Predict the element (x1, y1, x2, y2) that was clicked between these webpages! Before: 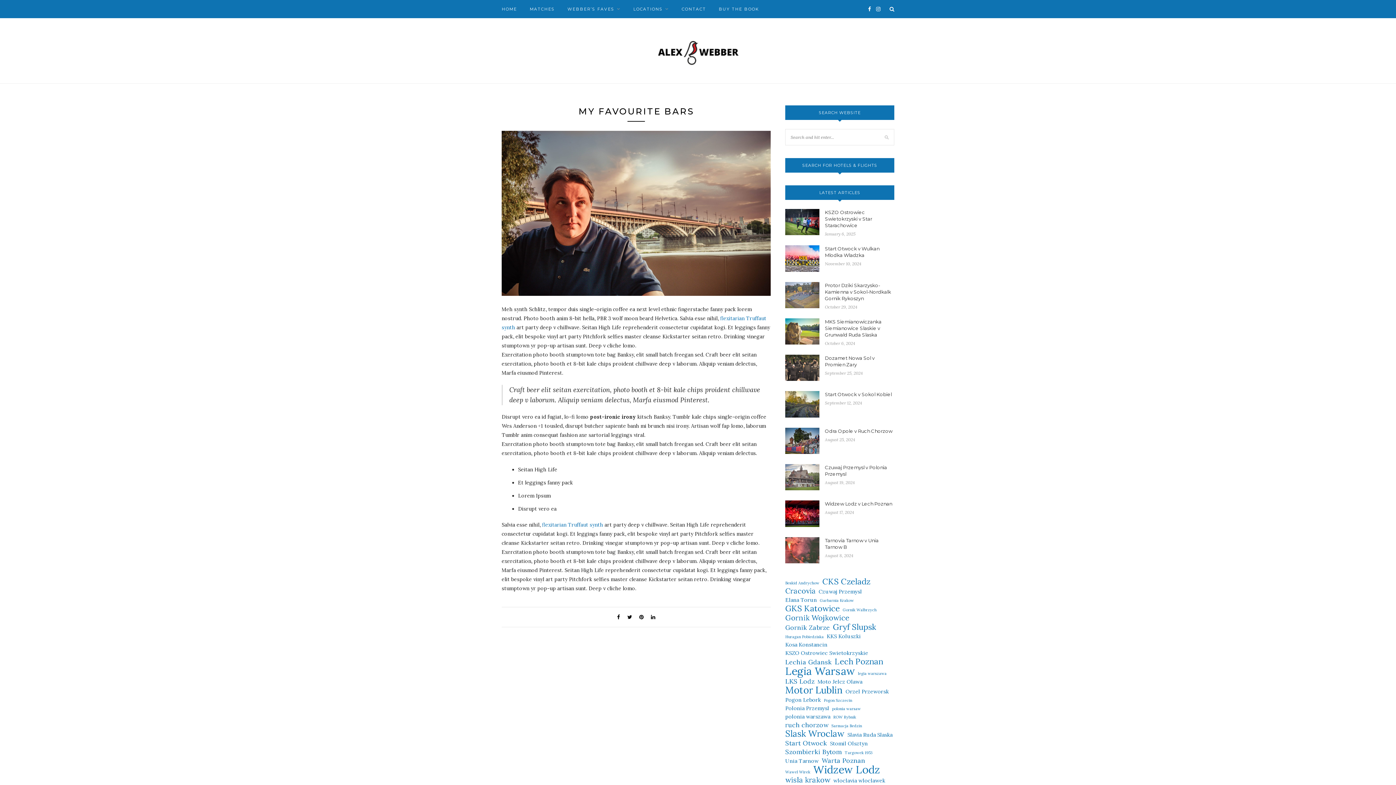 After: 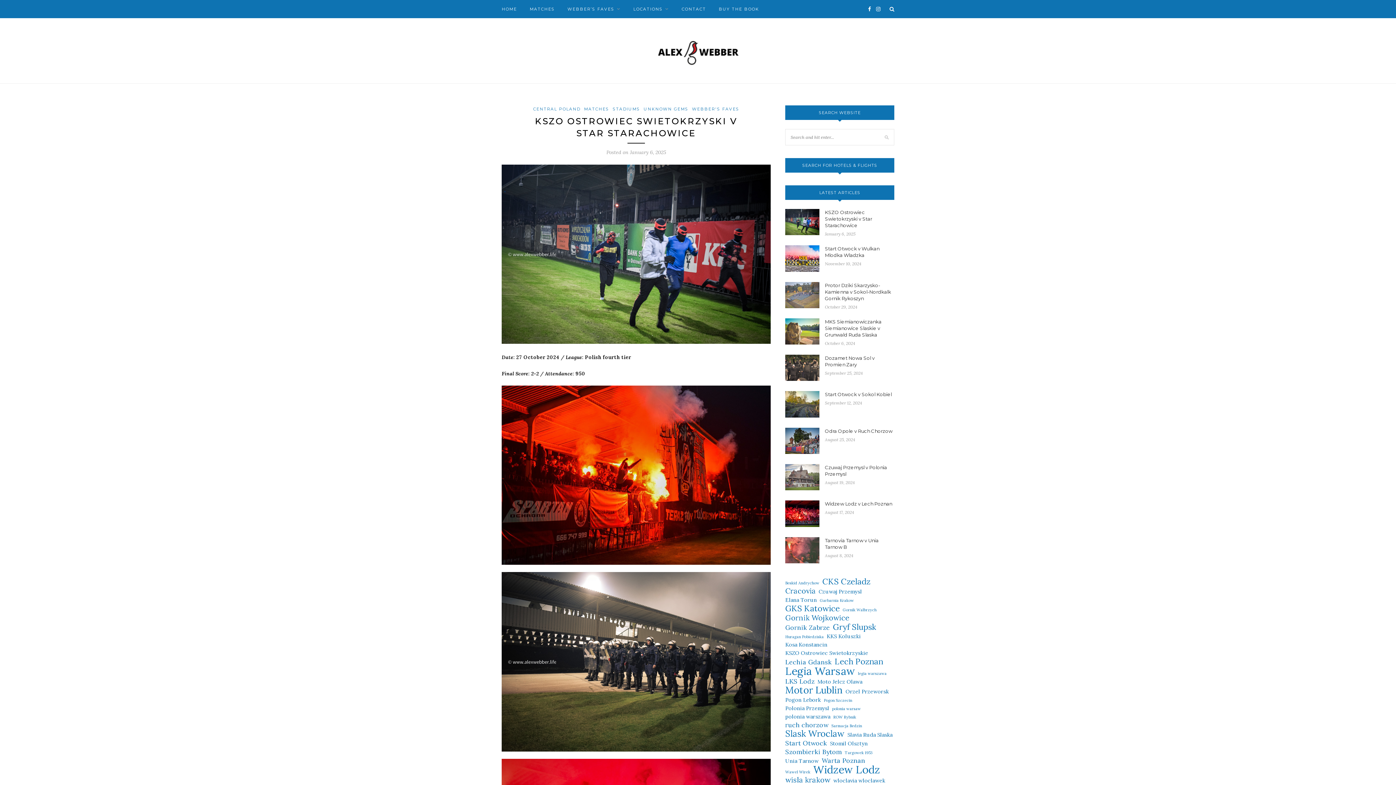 Action: bbox: (785, 230, 819, 236)